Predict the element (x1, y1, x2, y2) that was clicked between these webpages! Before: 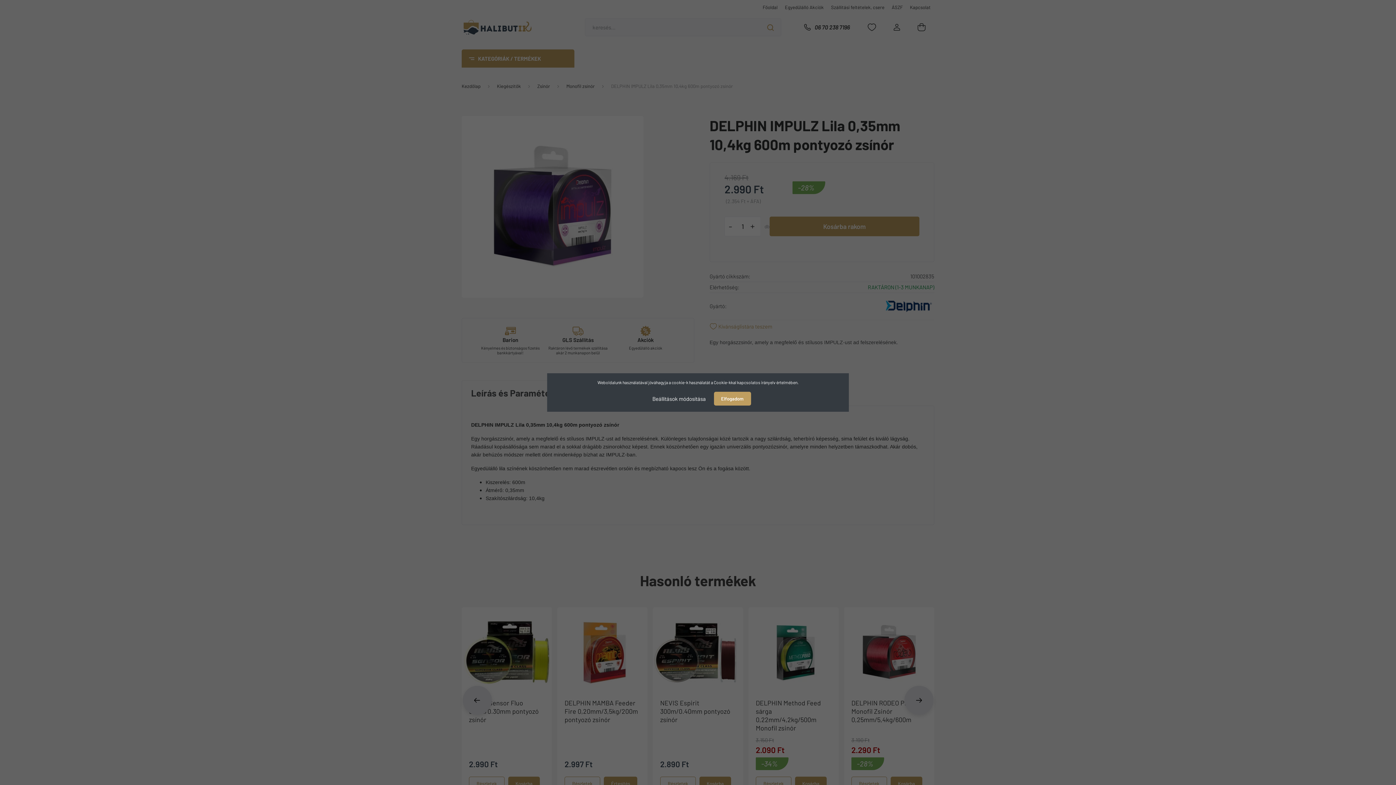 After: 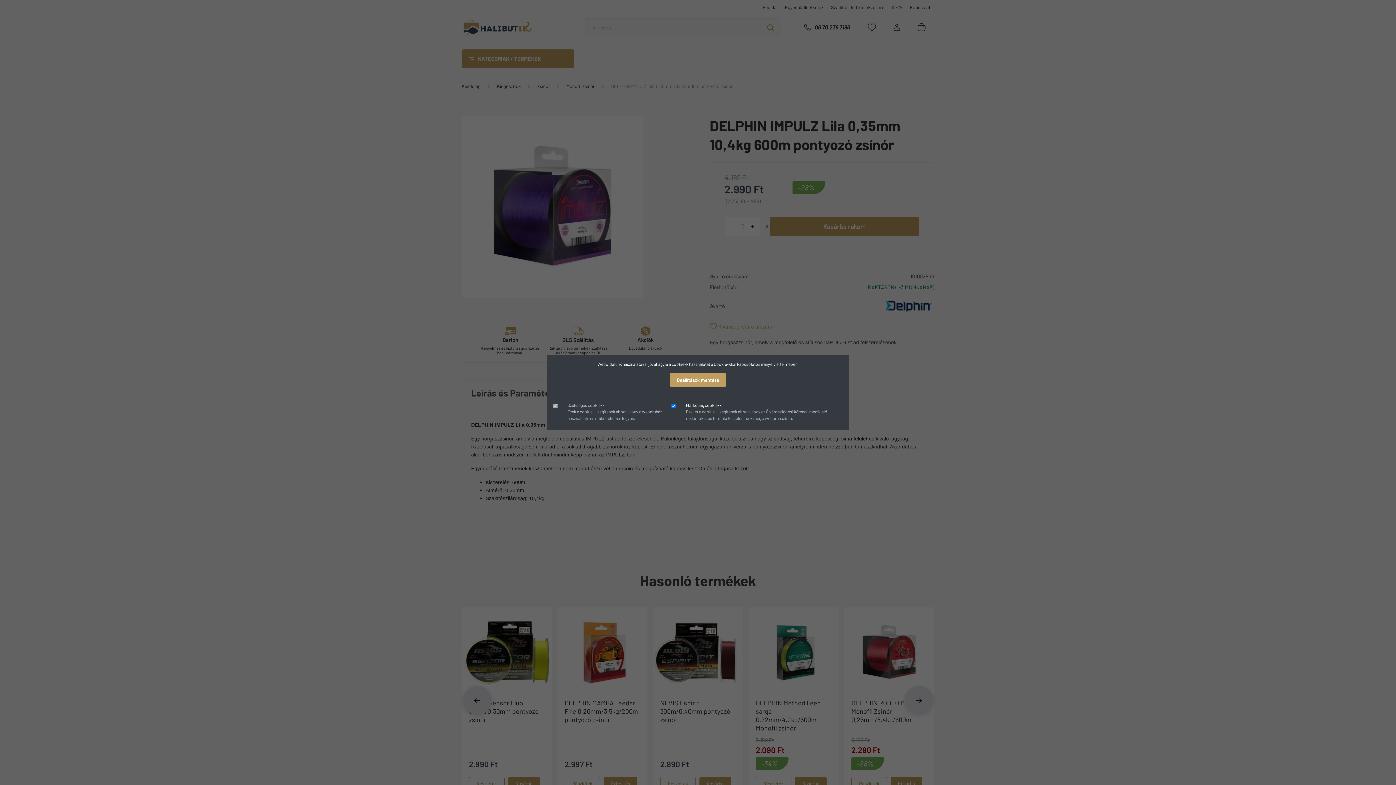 Action: bbox: (645, 391, 713, 406) label: Beállítások módosítása